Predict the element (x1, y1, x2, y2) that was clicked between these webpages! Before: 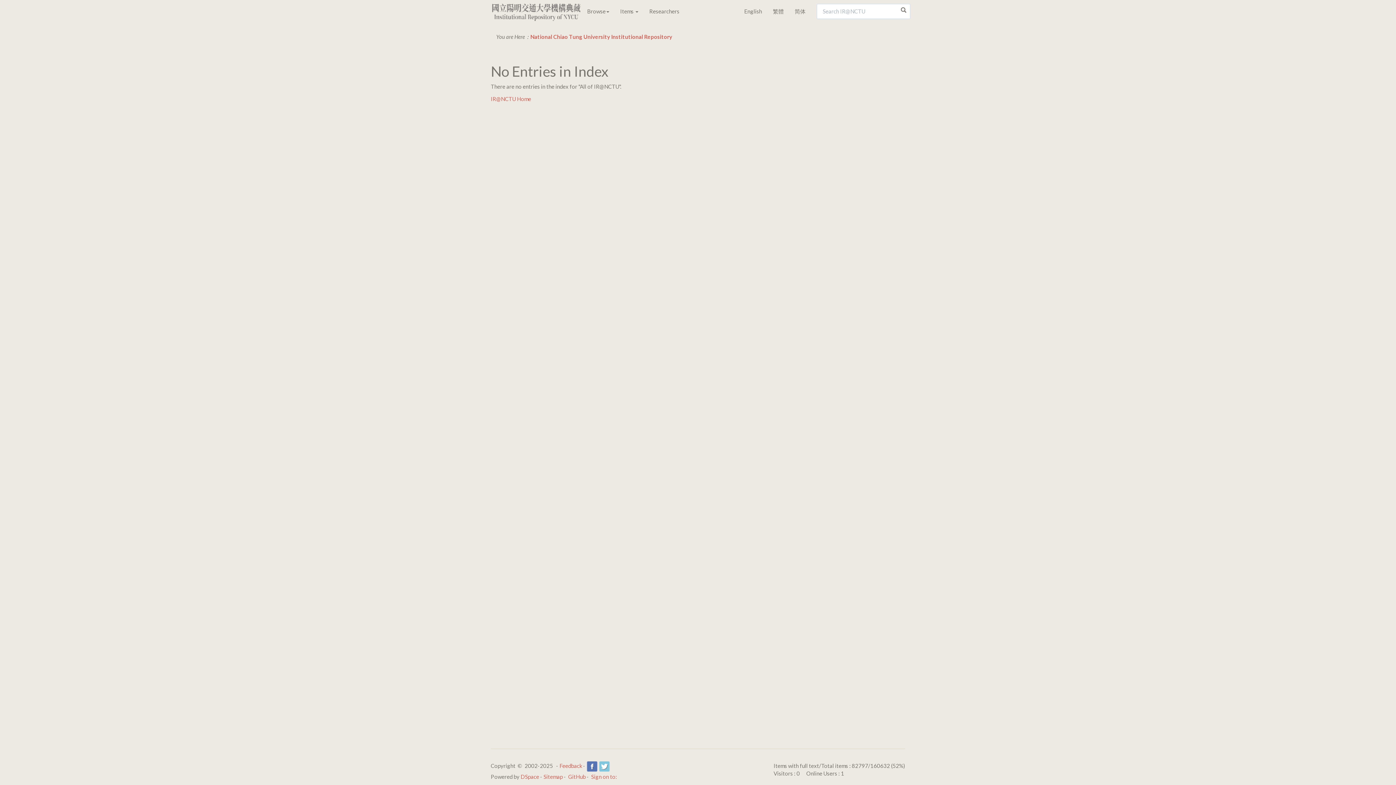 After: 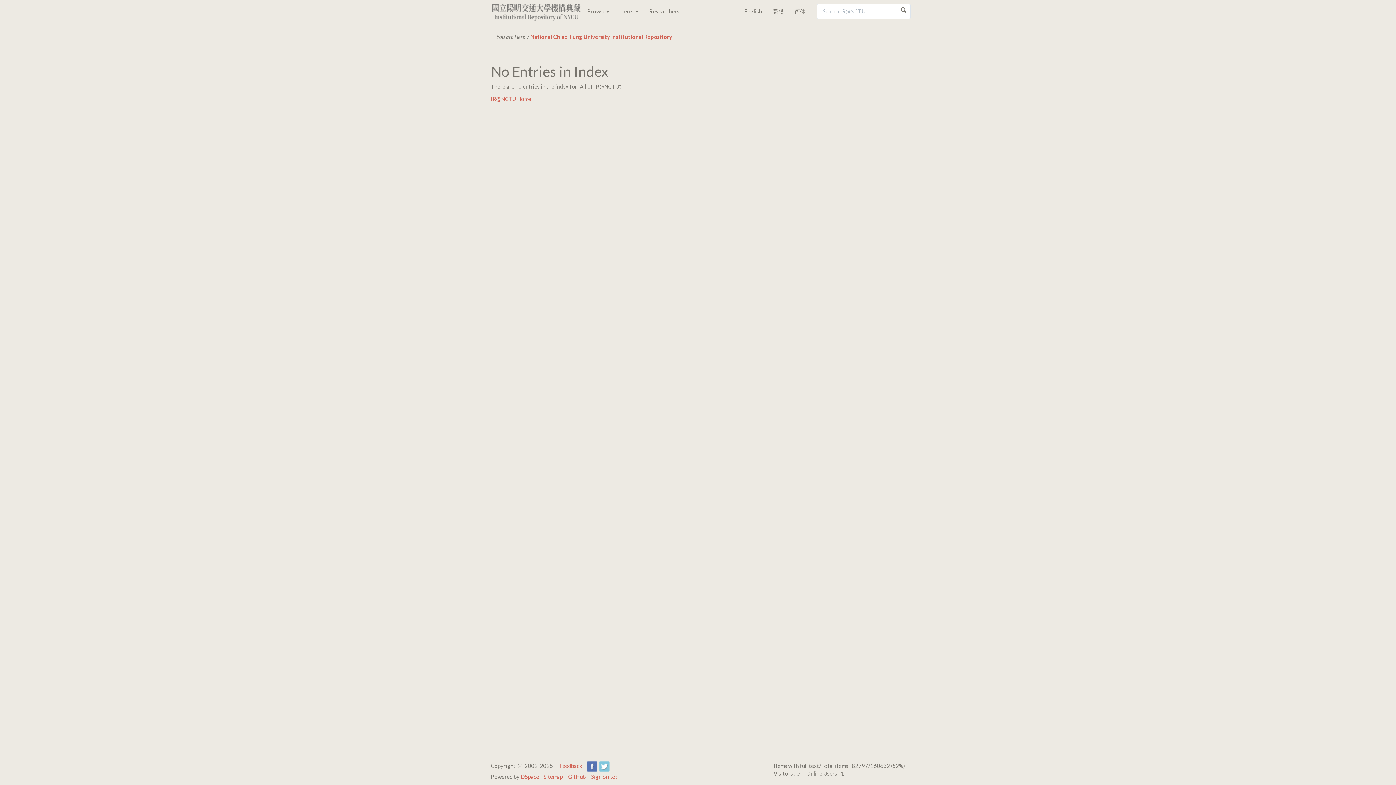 Action: bbox: (586, 762, 597, 769)